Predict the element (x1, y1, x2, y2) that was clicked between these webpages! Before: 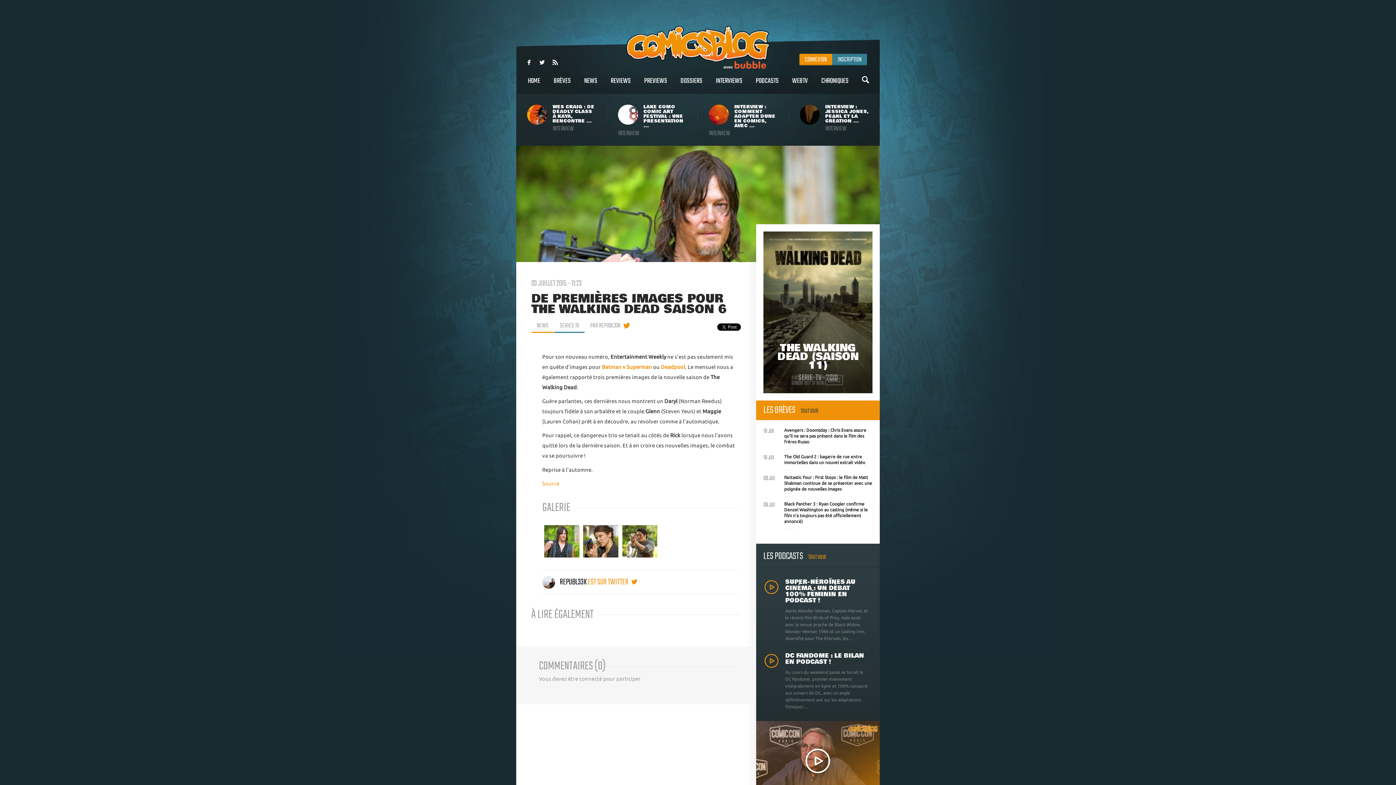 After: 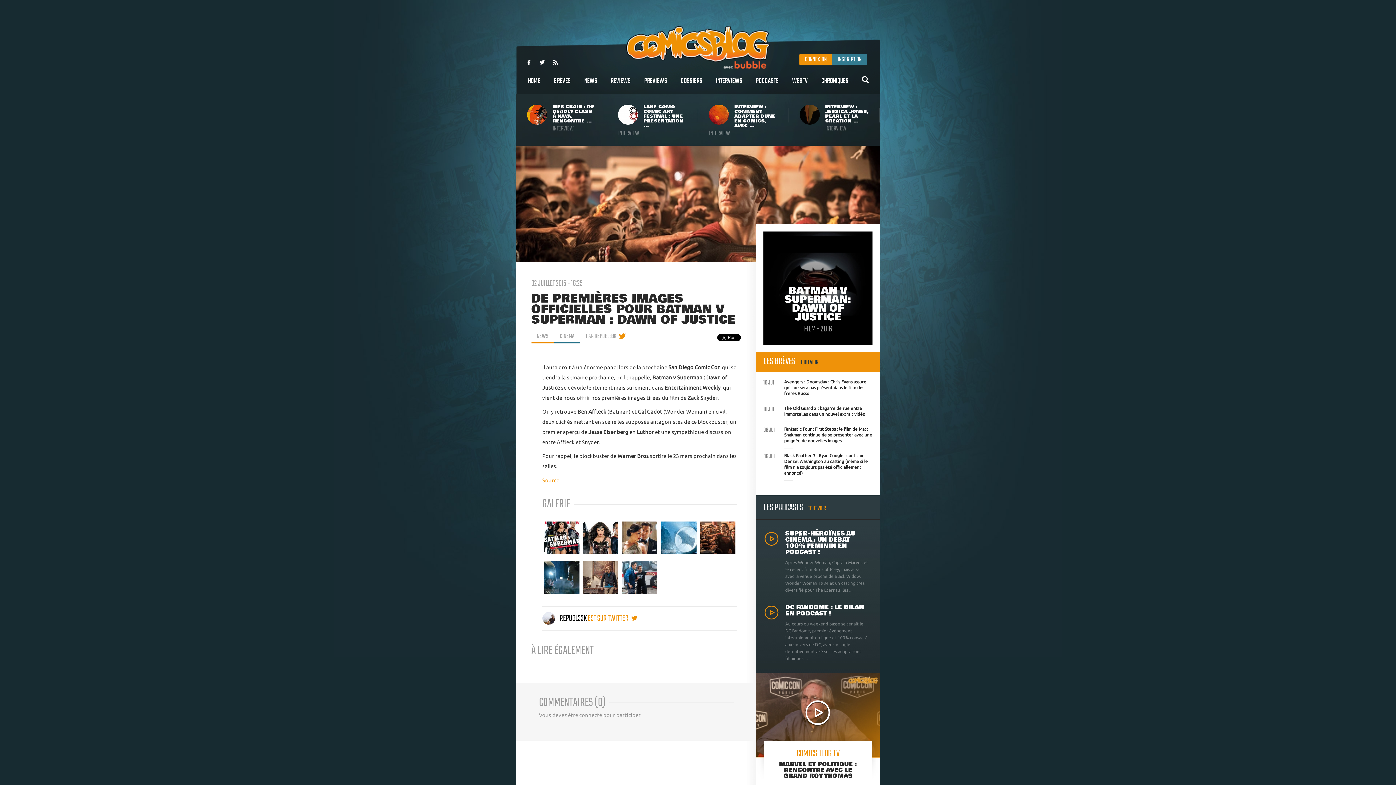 Action: label: Batman v Superman bbox: (602, 363, 652, 370)